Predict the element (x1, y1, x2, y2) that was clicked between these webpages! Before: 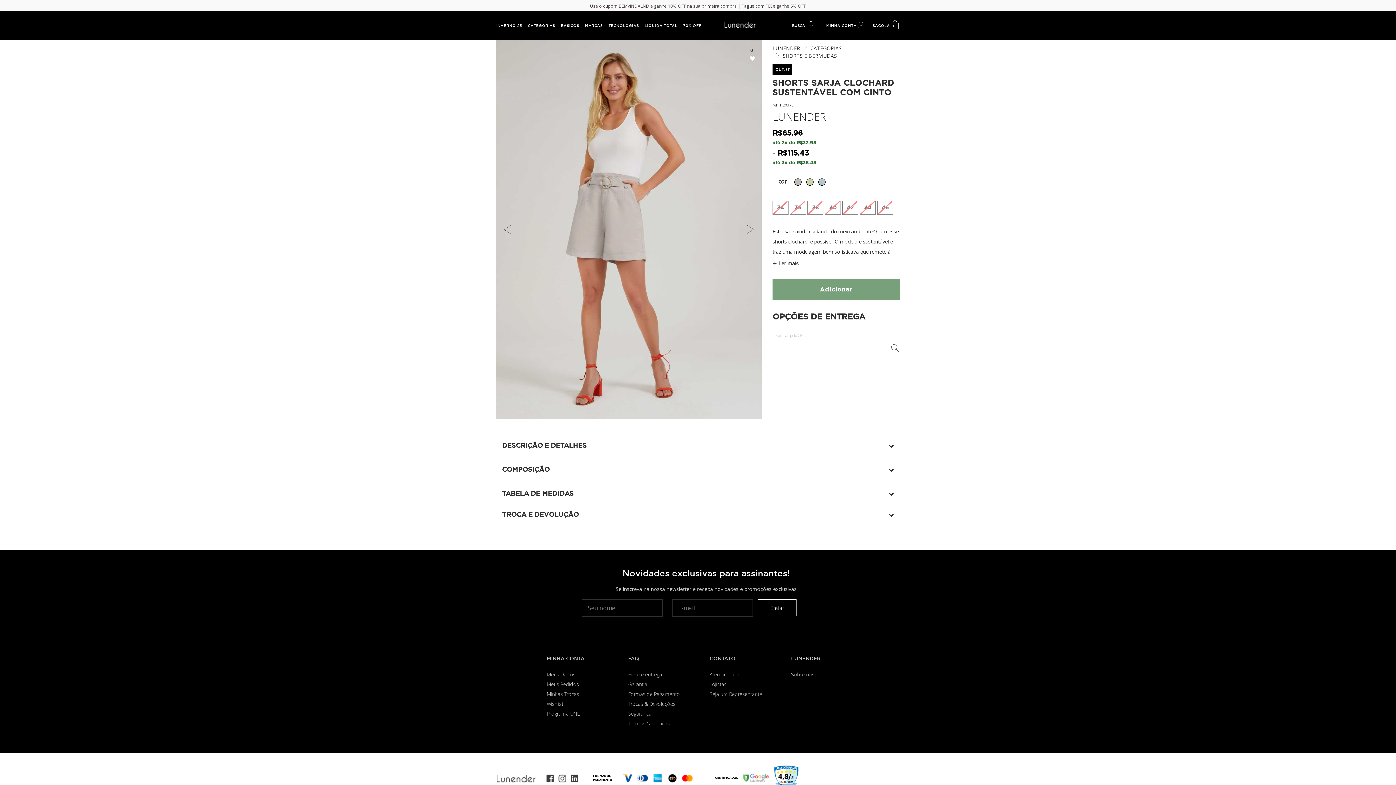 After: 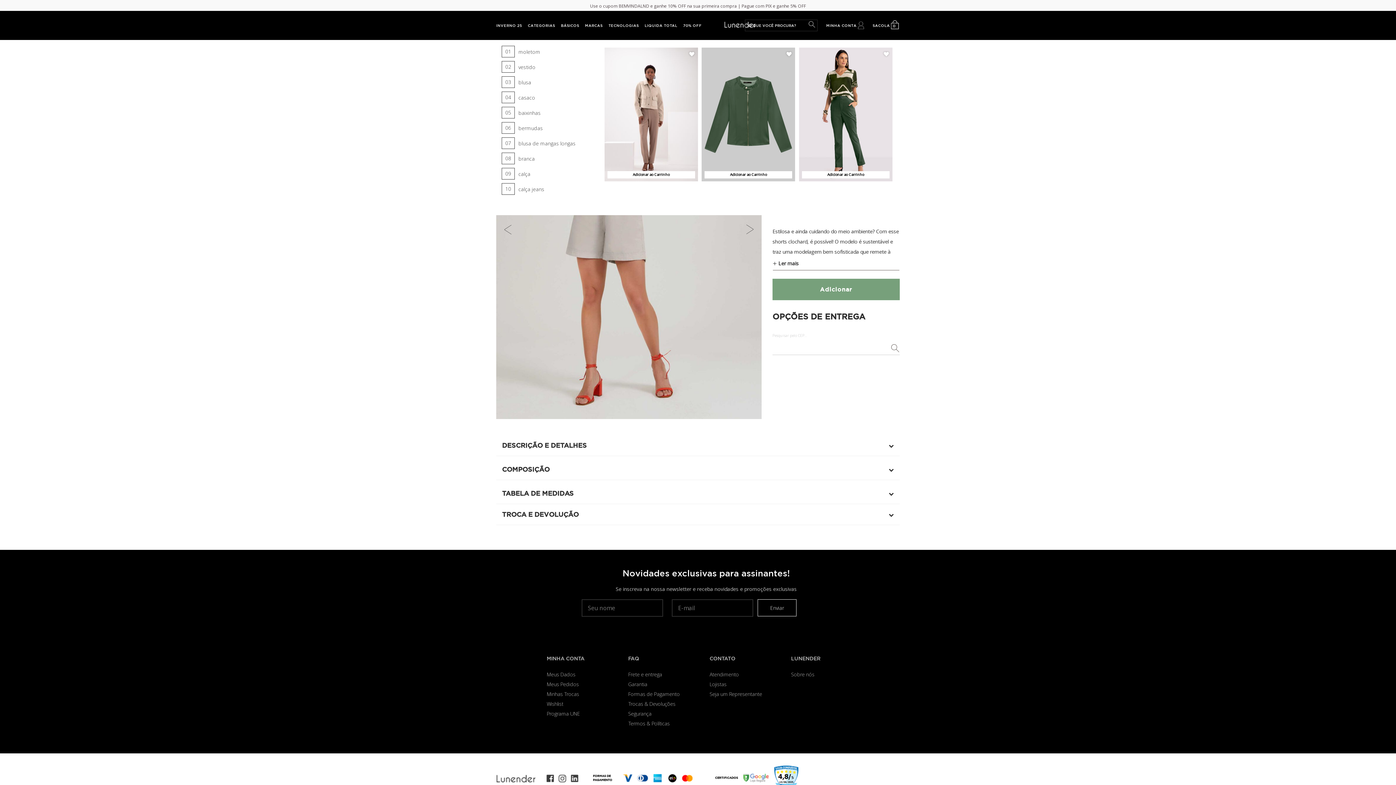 Action: bbox: (808, 18, 815, 29)